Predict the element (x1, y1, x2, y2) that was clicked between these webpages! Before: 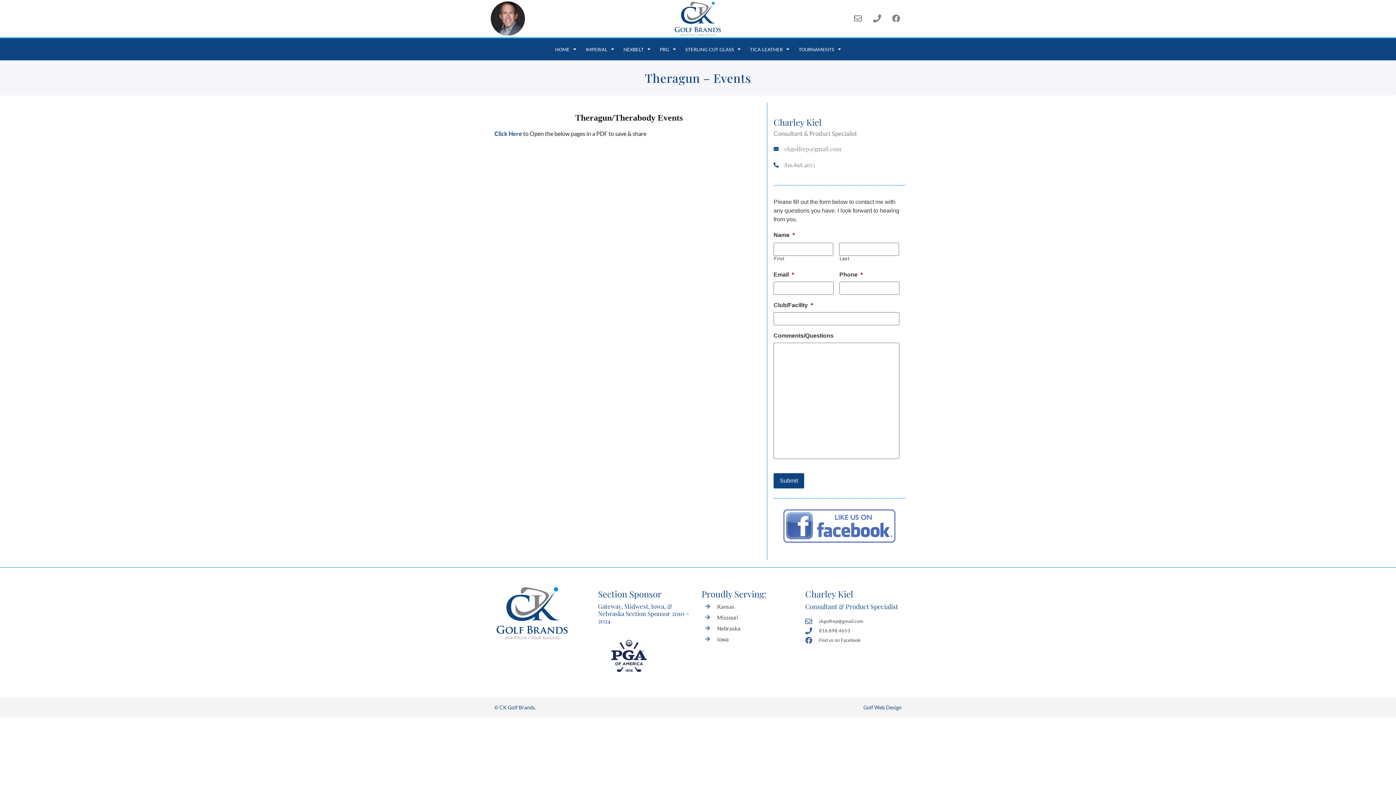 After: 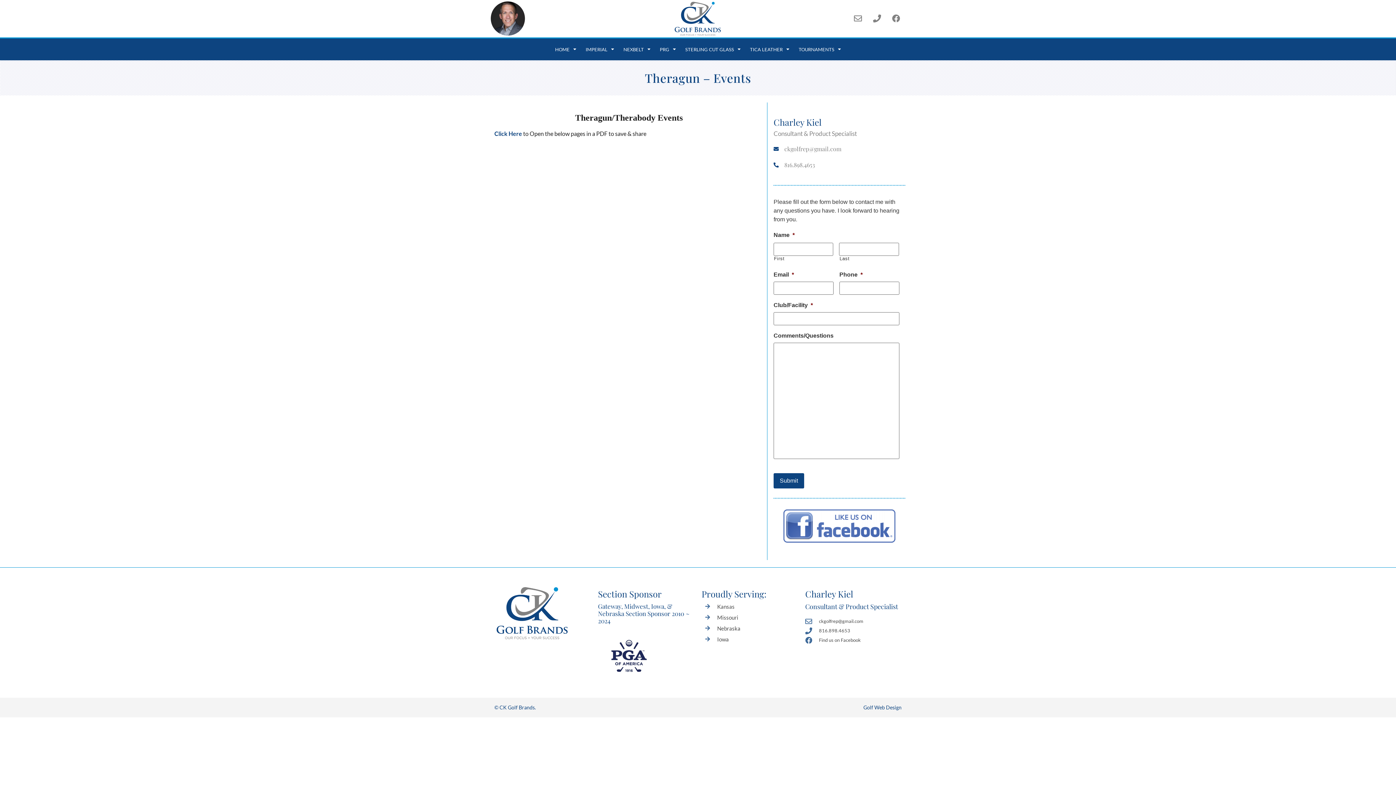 Action: bbox: (852, 14, 867, 22)